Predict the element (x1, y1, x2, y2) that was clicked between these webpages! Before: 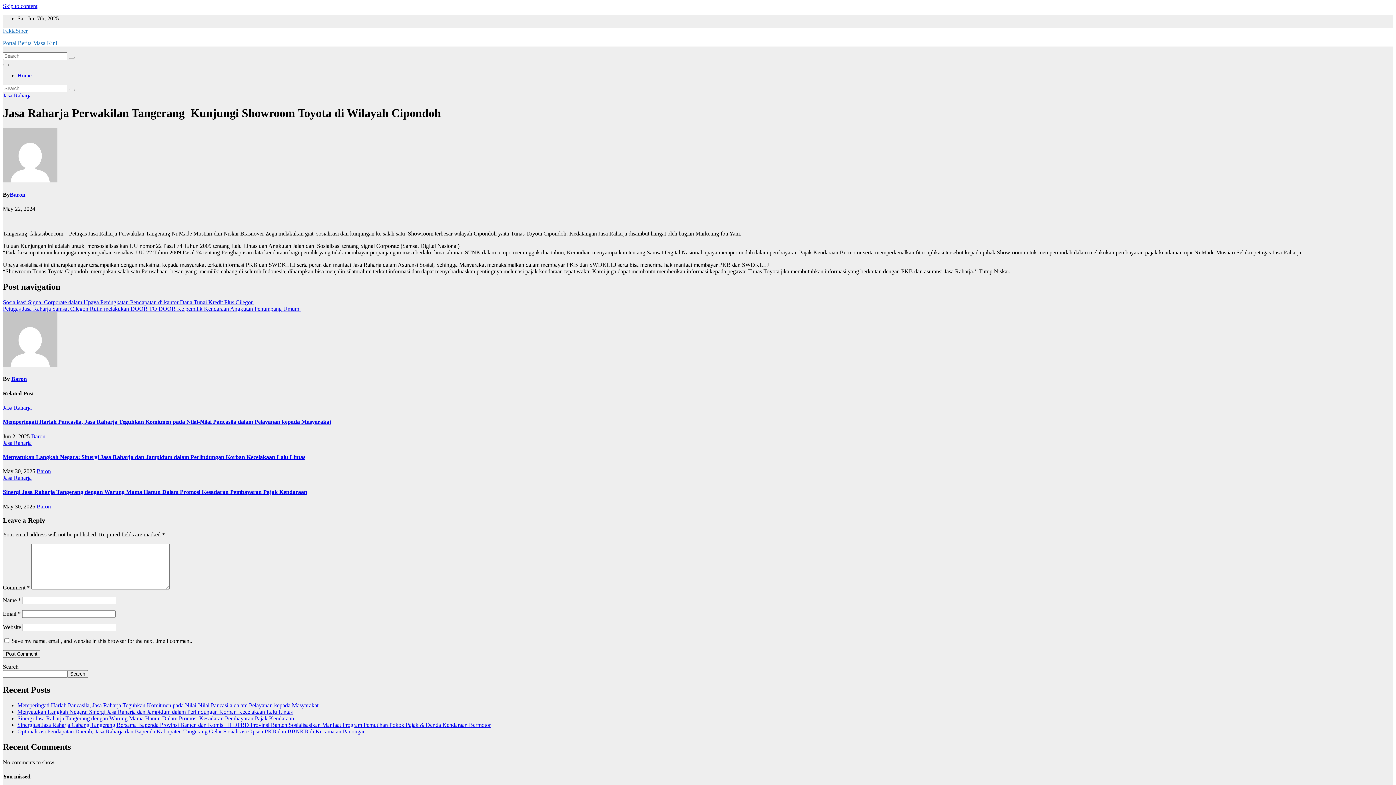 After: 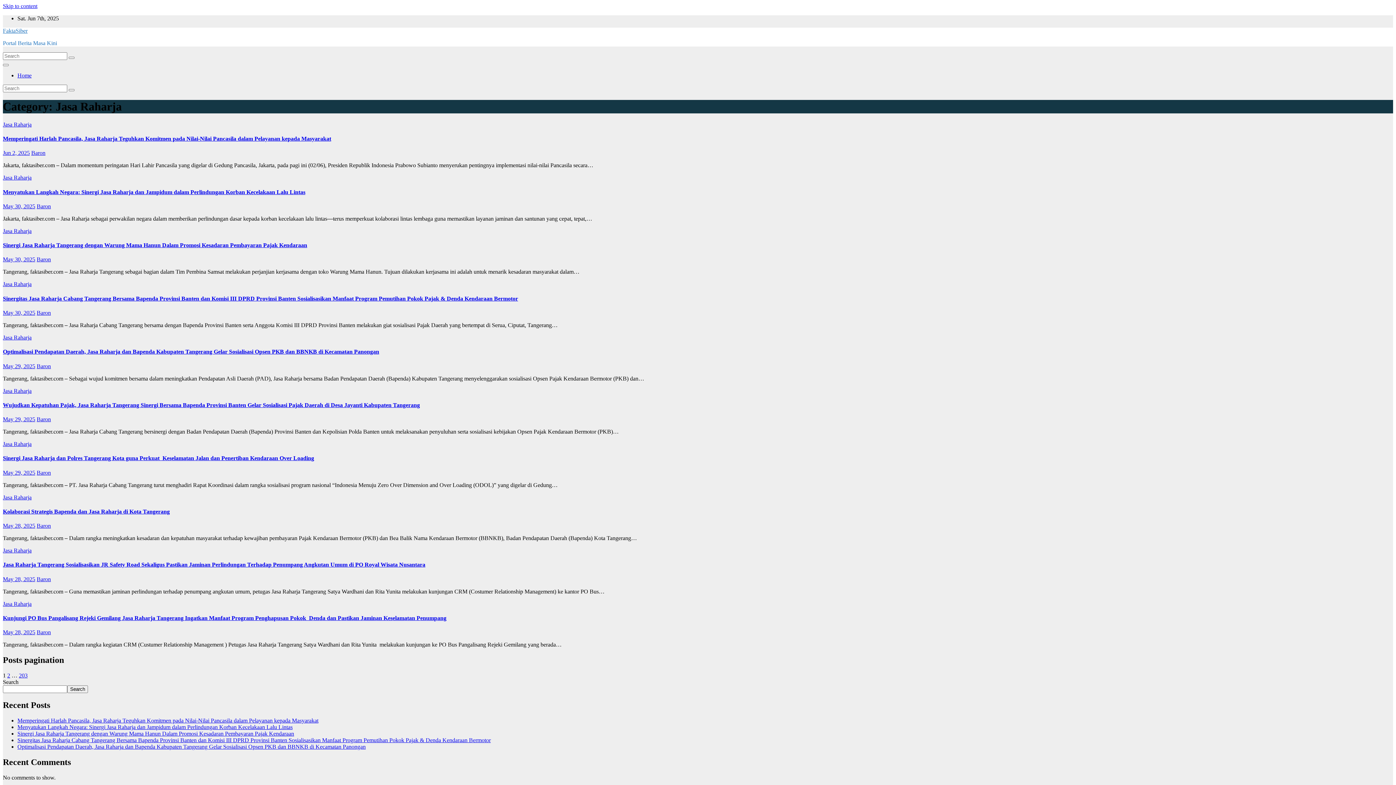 Action: label: Jasa Raharja bbox: (2, 439, 31, 446)